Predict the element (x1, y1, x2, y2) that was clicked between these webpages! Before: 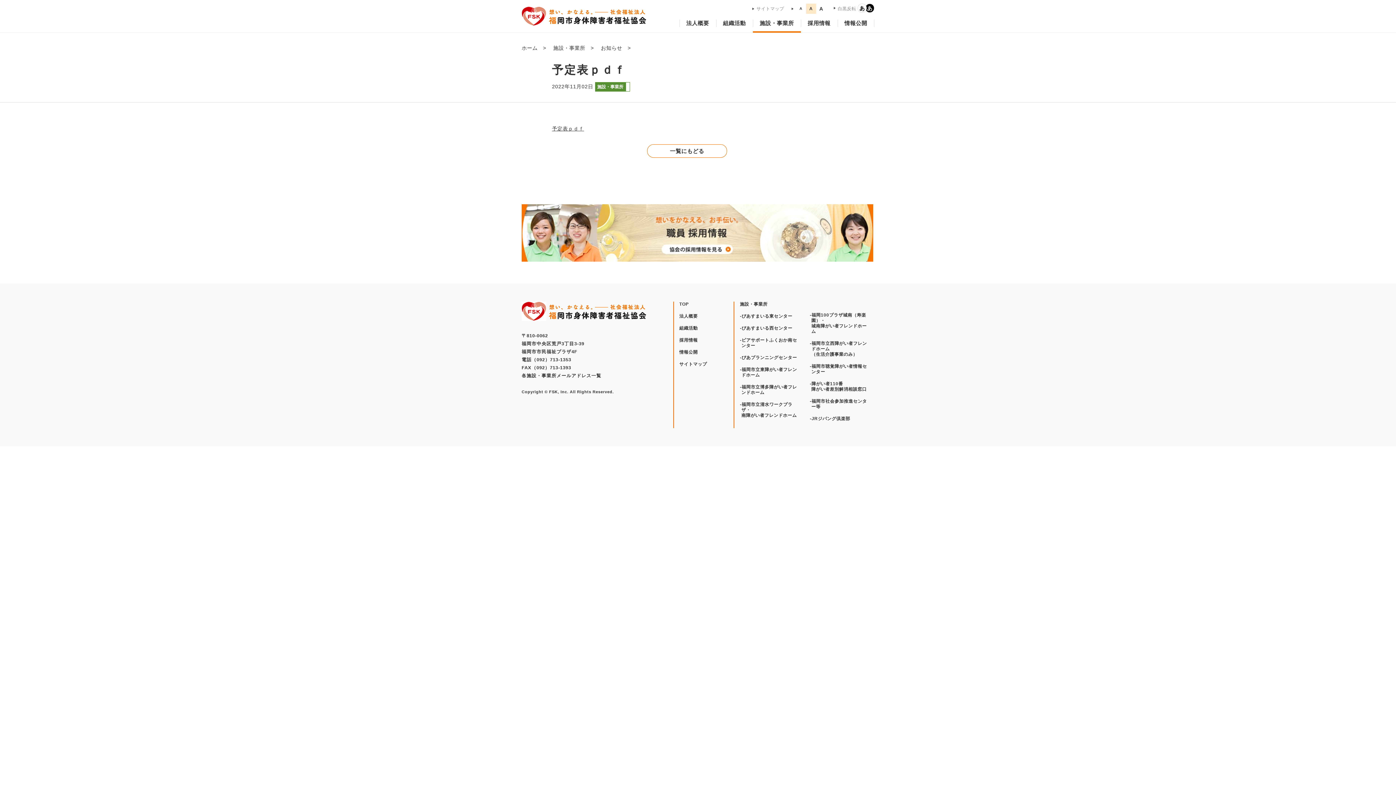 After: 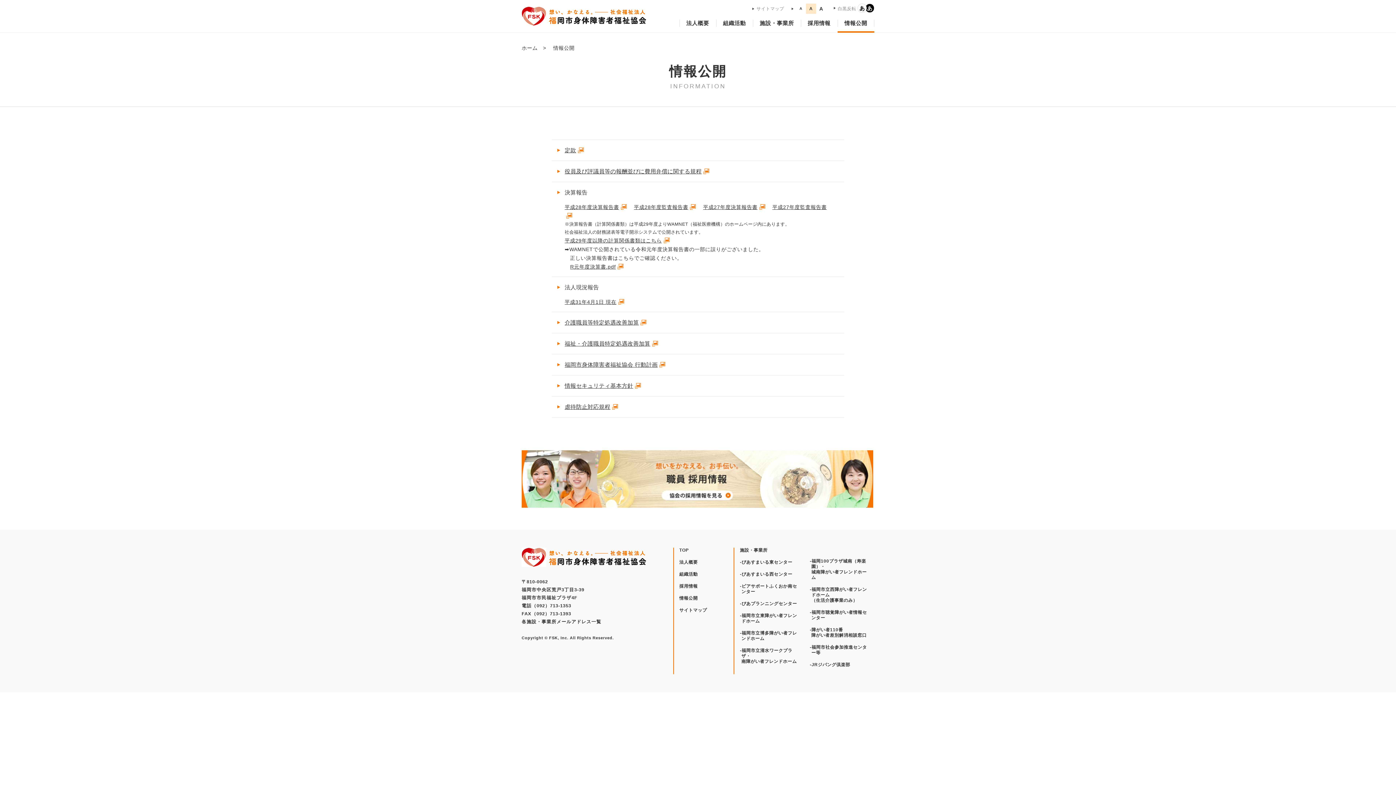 Action: bbox: (679, 349, 697, 354) label: 情報公開